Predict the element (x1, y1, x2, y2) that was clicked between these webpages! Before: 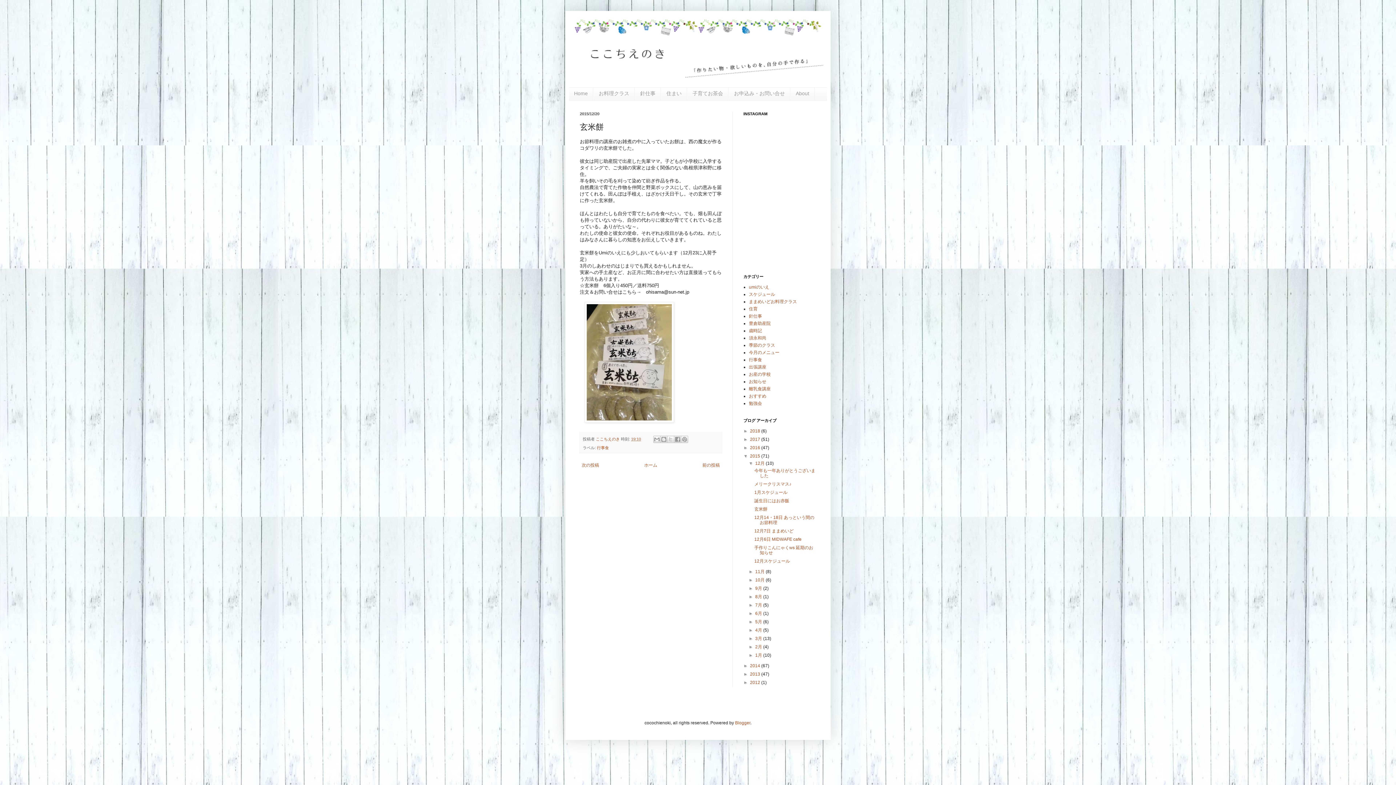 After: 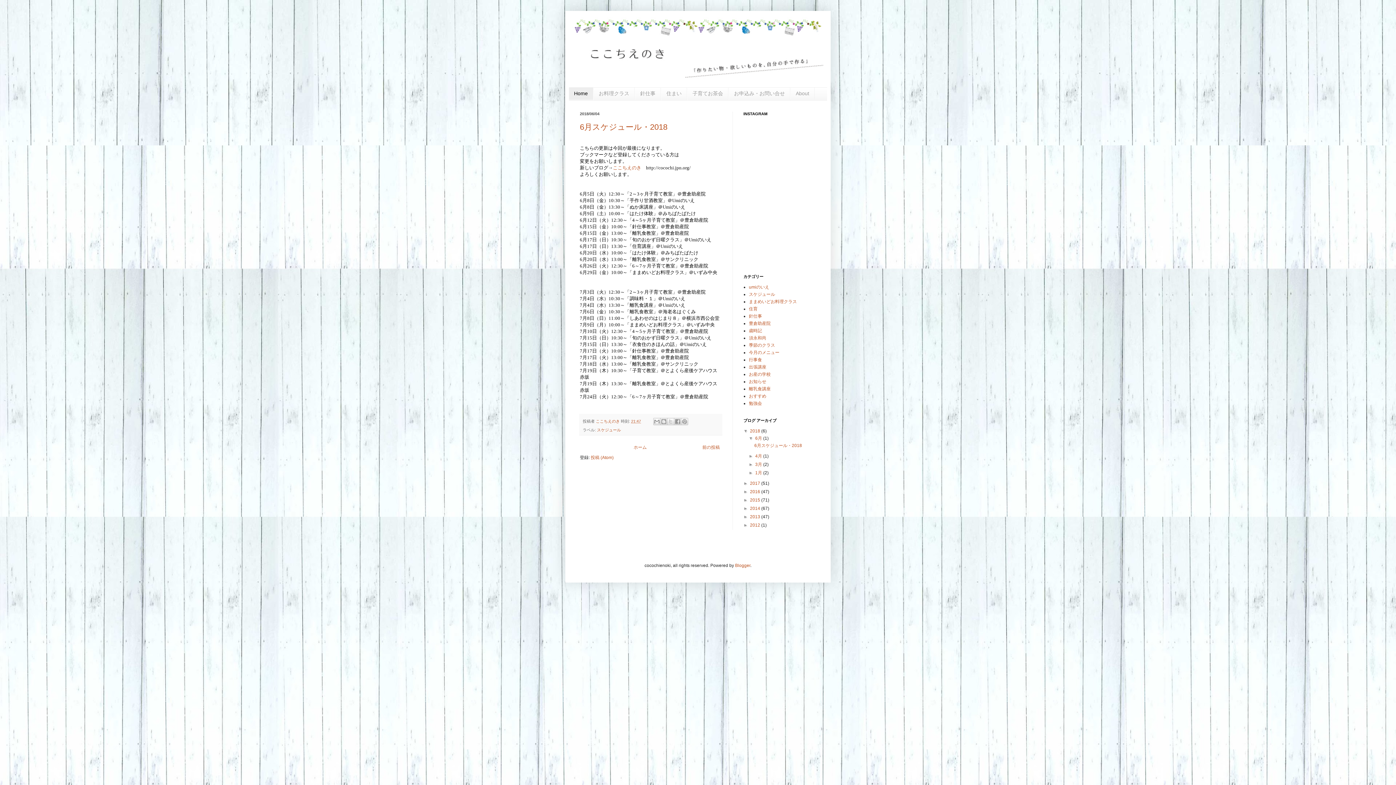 Action: bbox: (569, 87, 593, 99) label: Home